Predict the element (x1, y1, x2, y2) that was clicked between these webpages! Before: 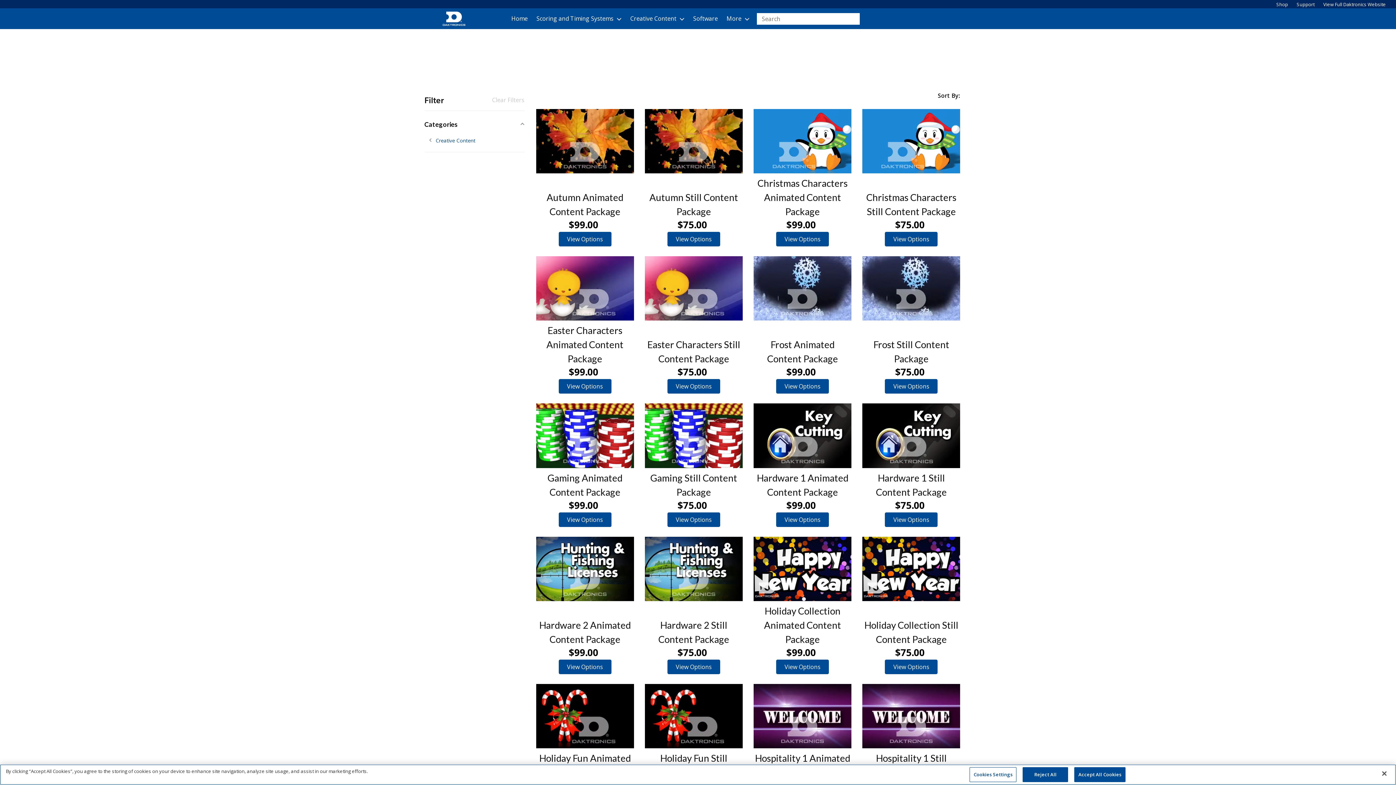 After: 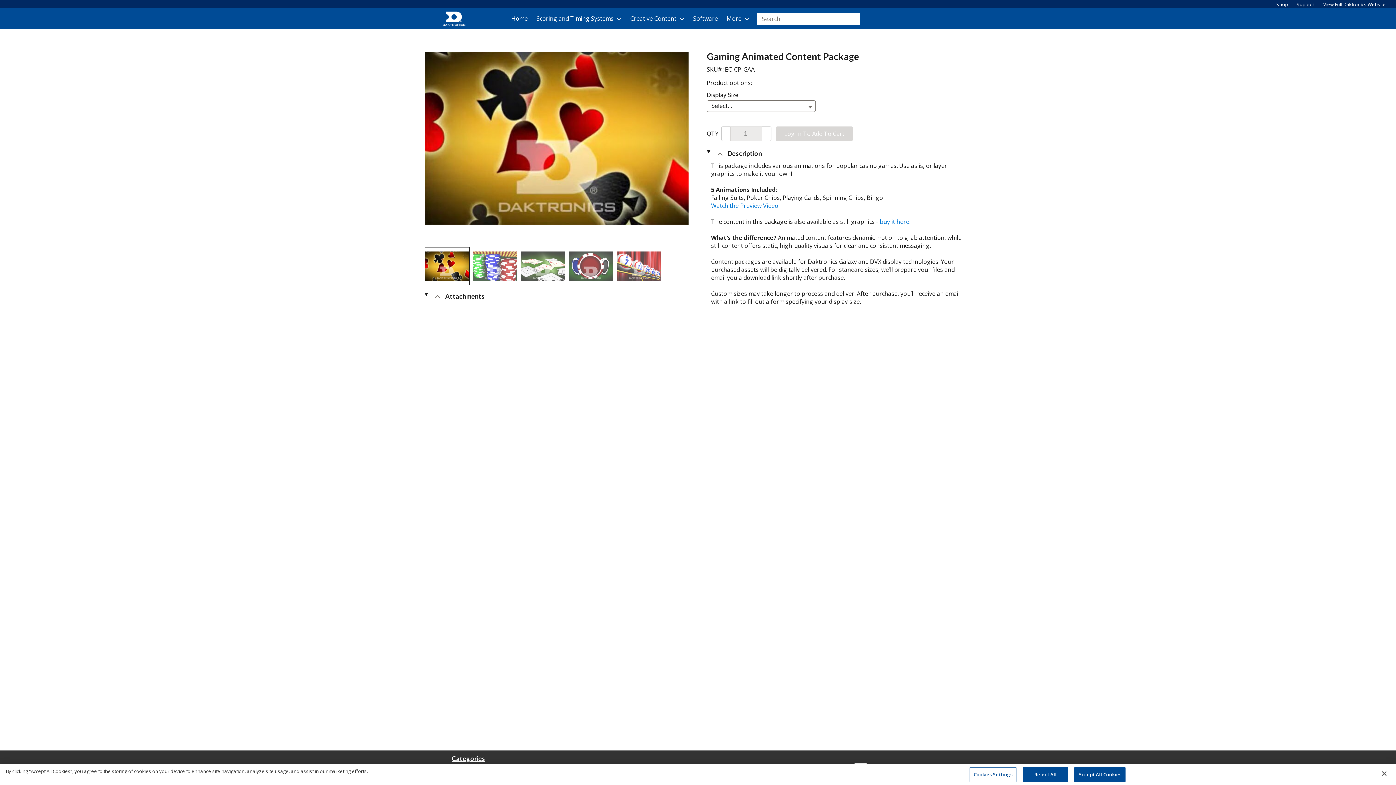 Action: label: View Options: Gaming Animated Content Package bbox: (558, 457, 611, 471)